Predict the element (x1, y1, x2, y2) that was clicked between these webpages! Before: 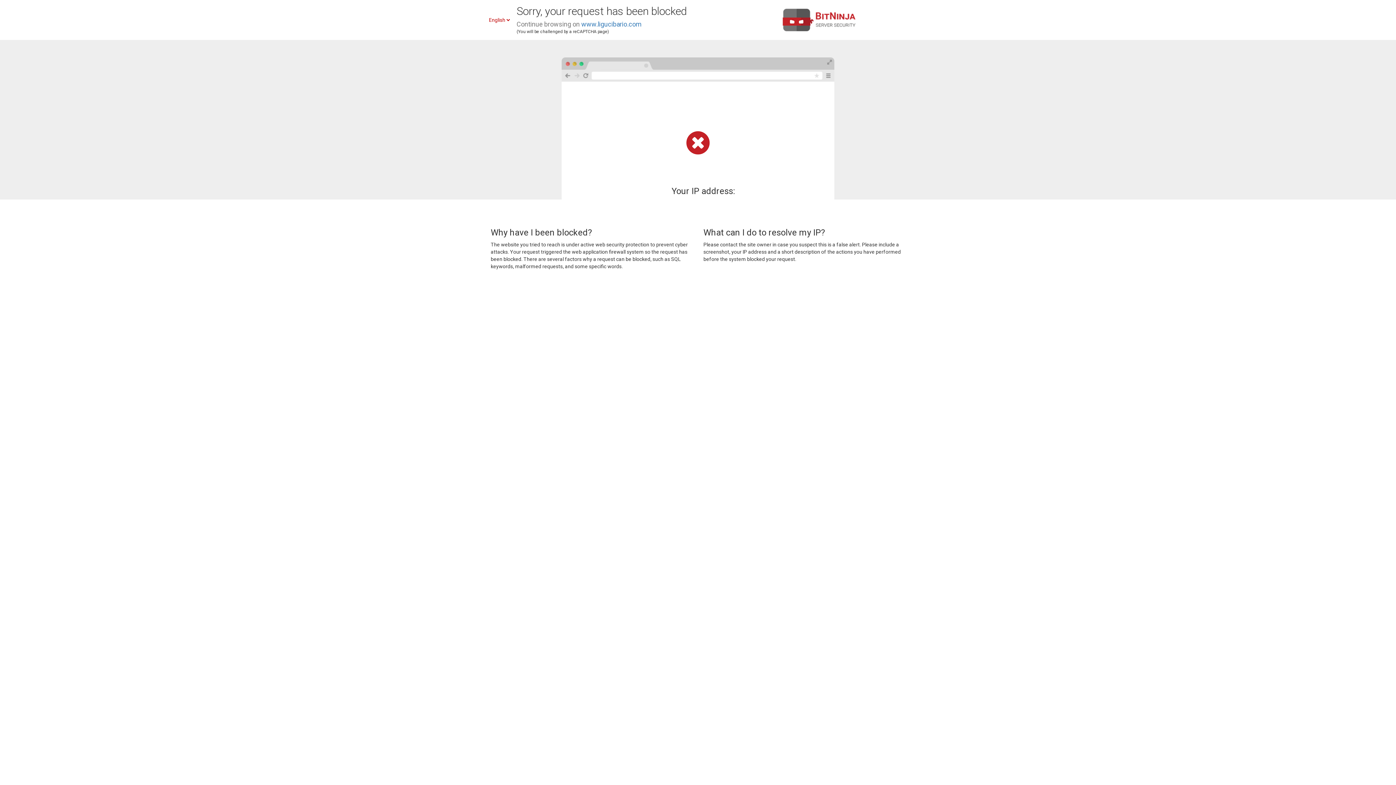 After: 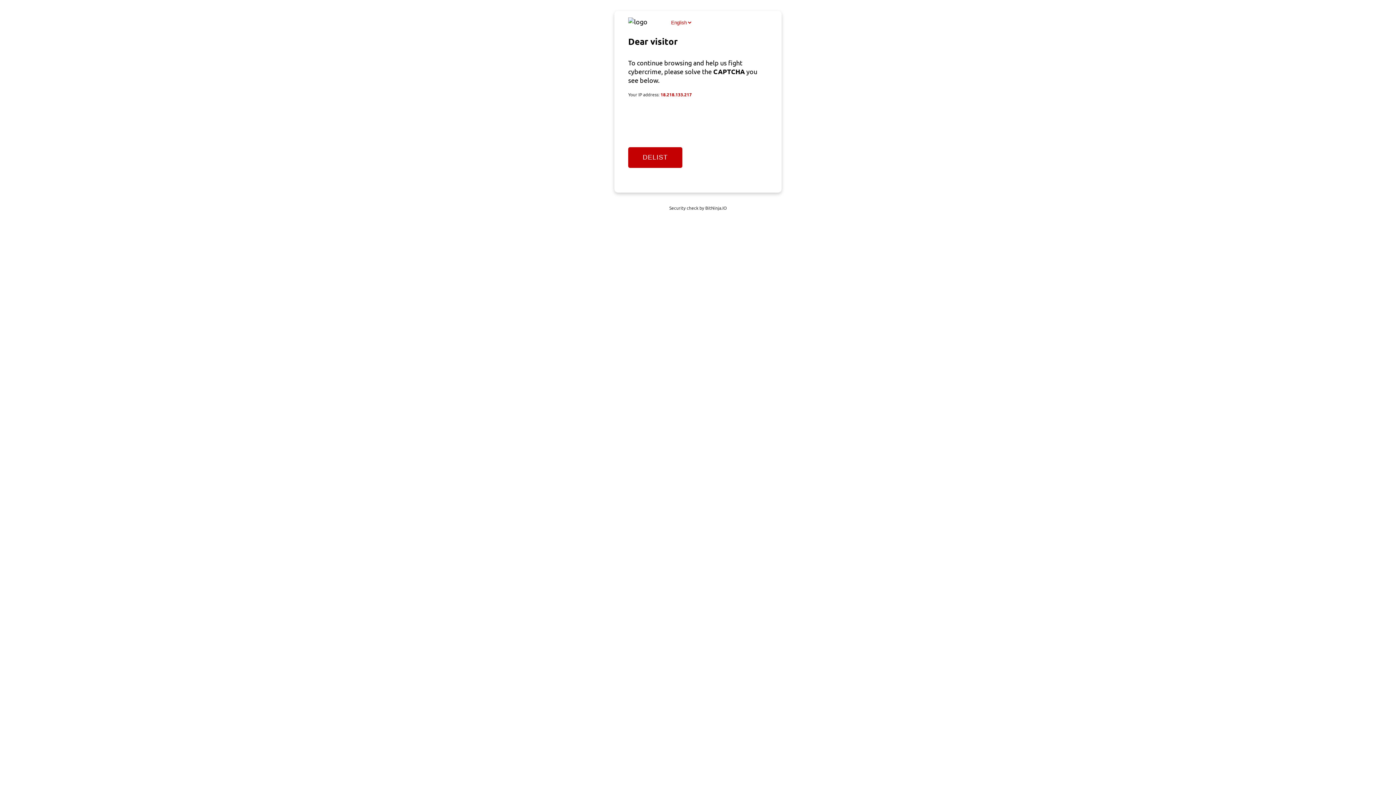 Action: bbox: (581, 20, 641, 28) label: www.ligucibario.com